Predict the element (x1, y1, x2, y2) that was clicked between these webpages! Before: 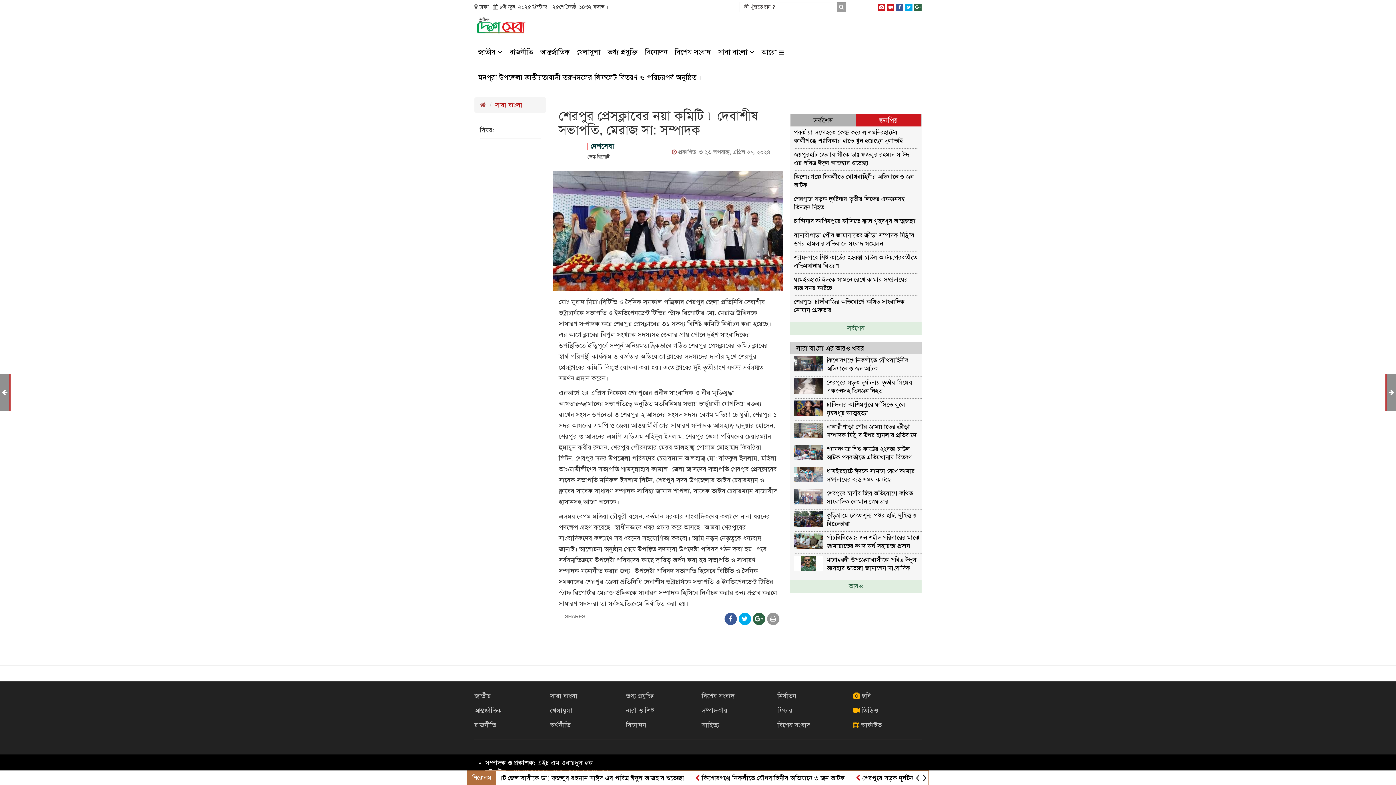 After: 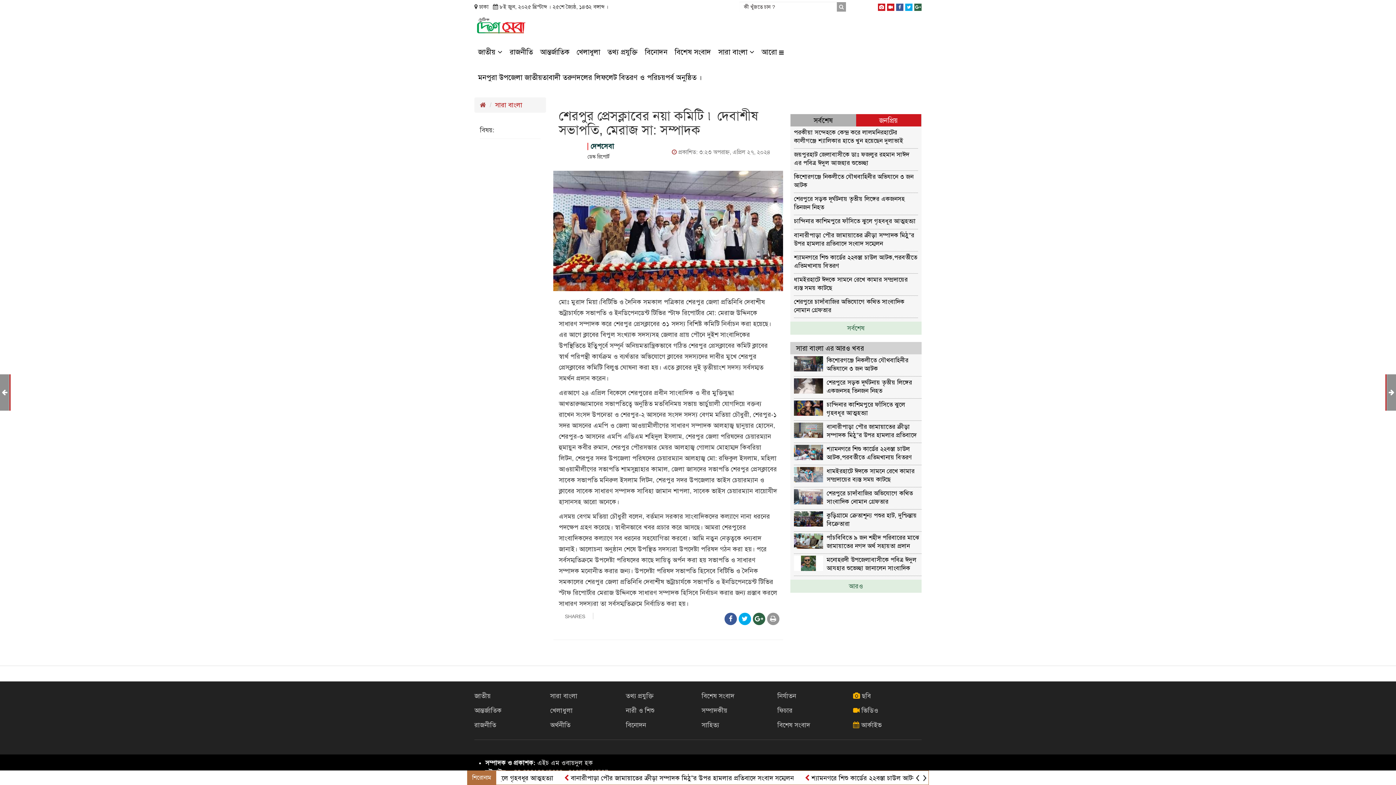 Action: label: সর্বশেষ bbox: (790, 114, 856, 126)